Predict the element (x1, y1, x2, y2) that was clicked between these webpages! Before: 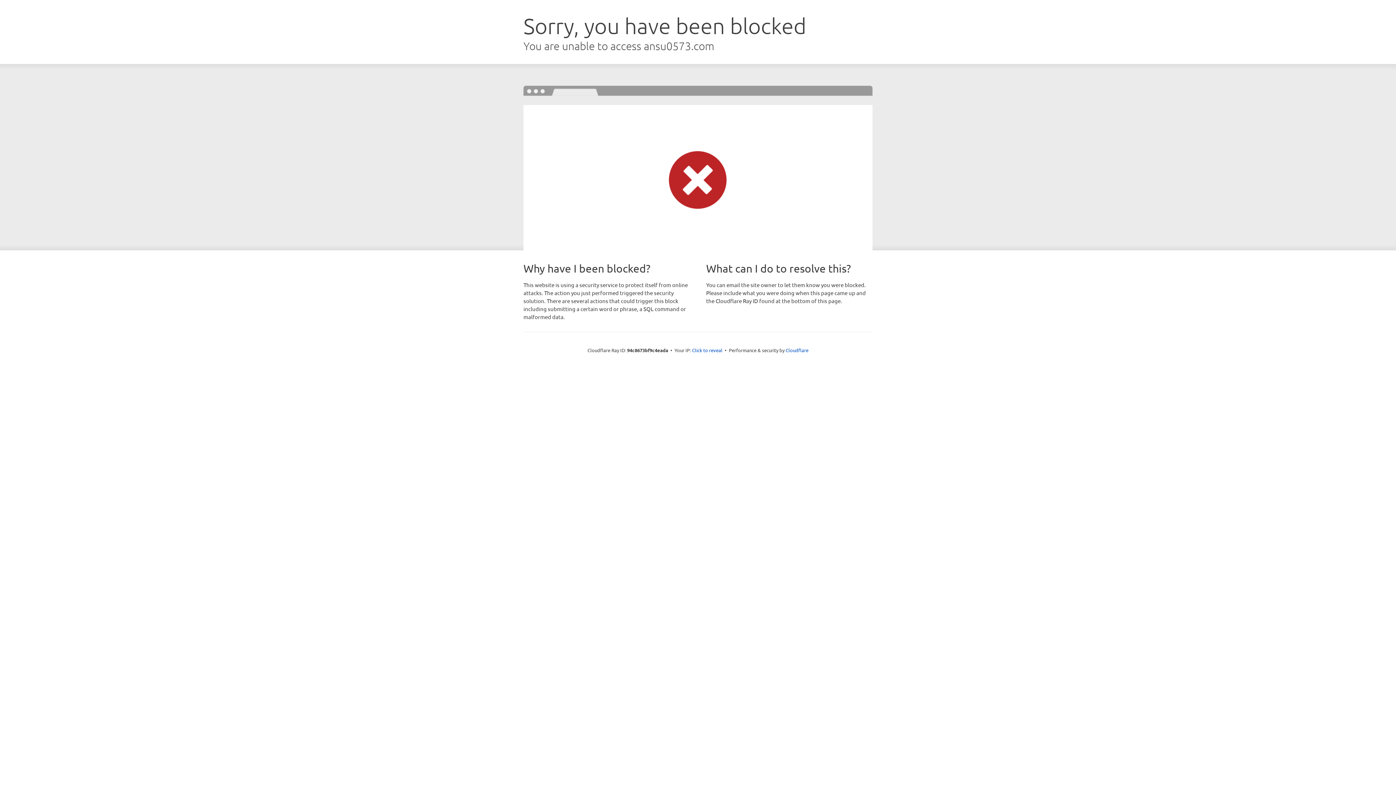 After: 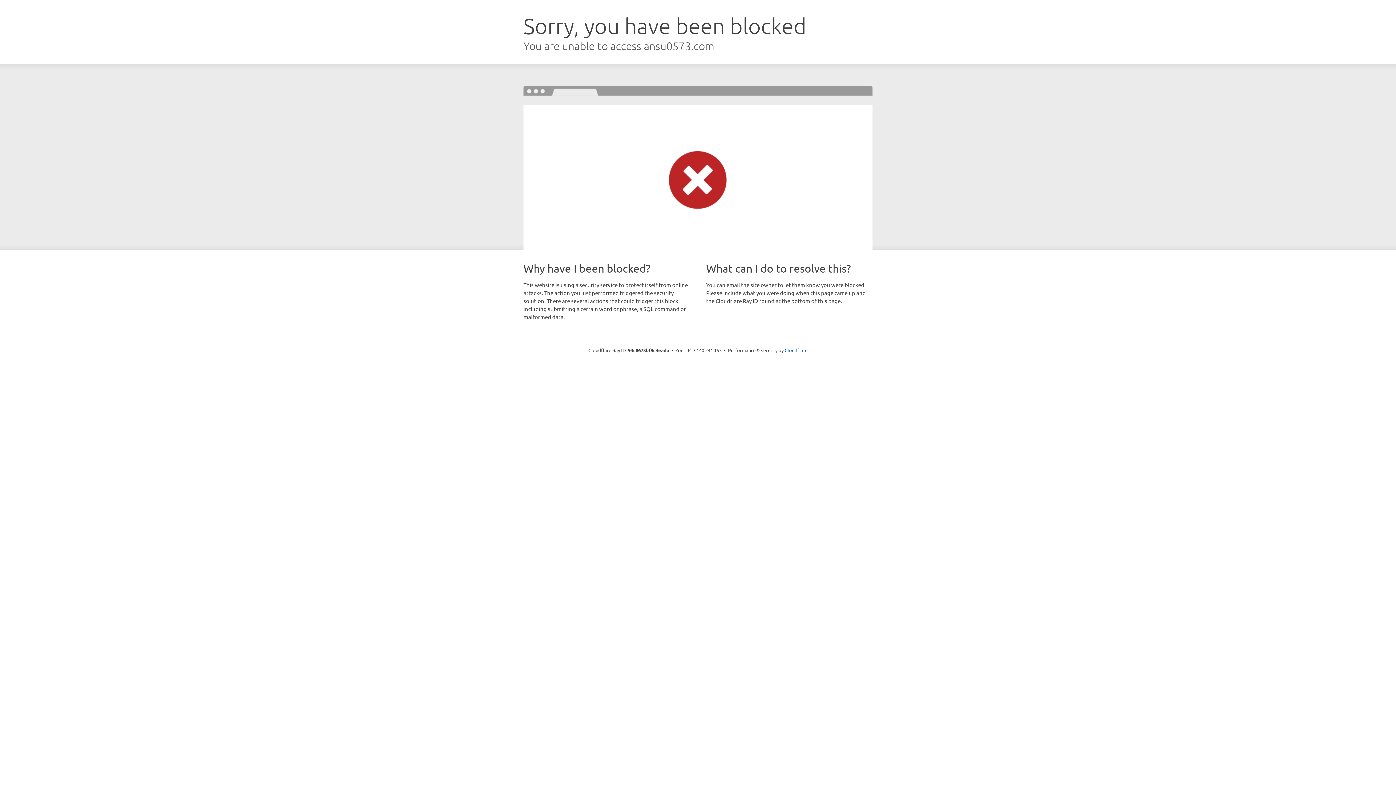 Action: label: Click to reveal bbox: (692, 346, 722, 353)